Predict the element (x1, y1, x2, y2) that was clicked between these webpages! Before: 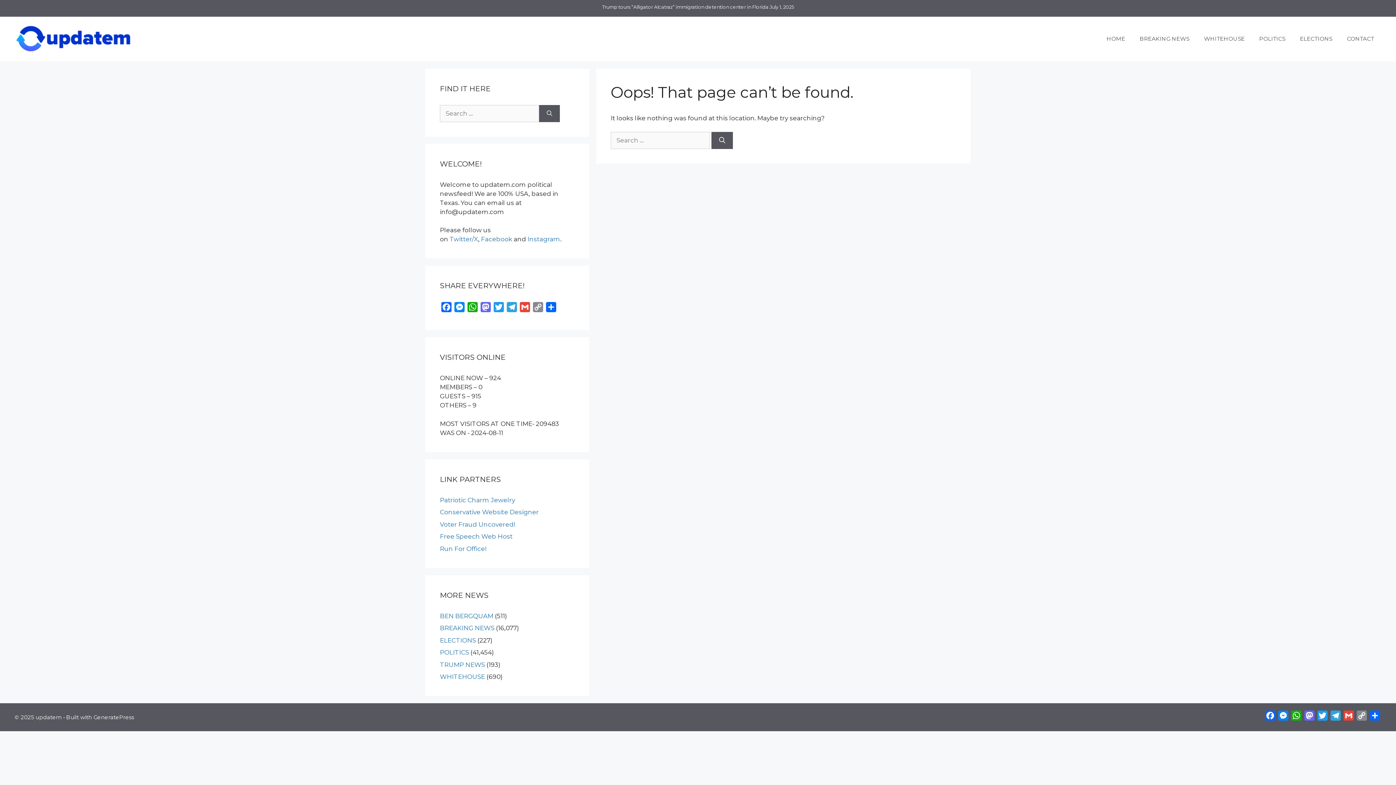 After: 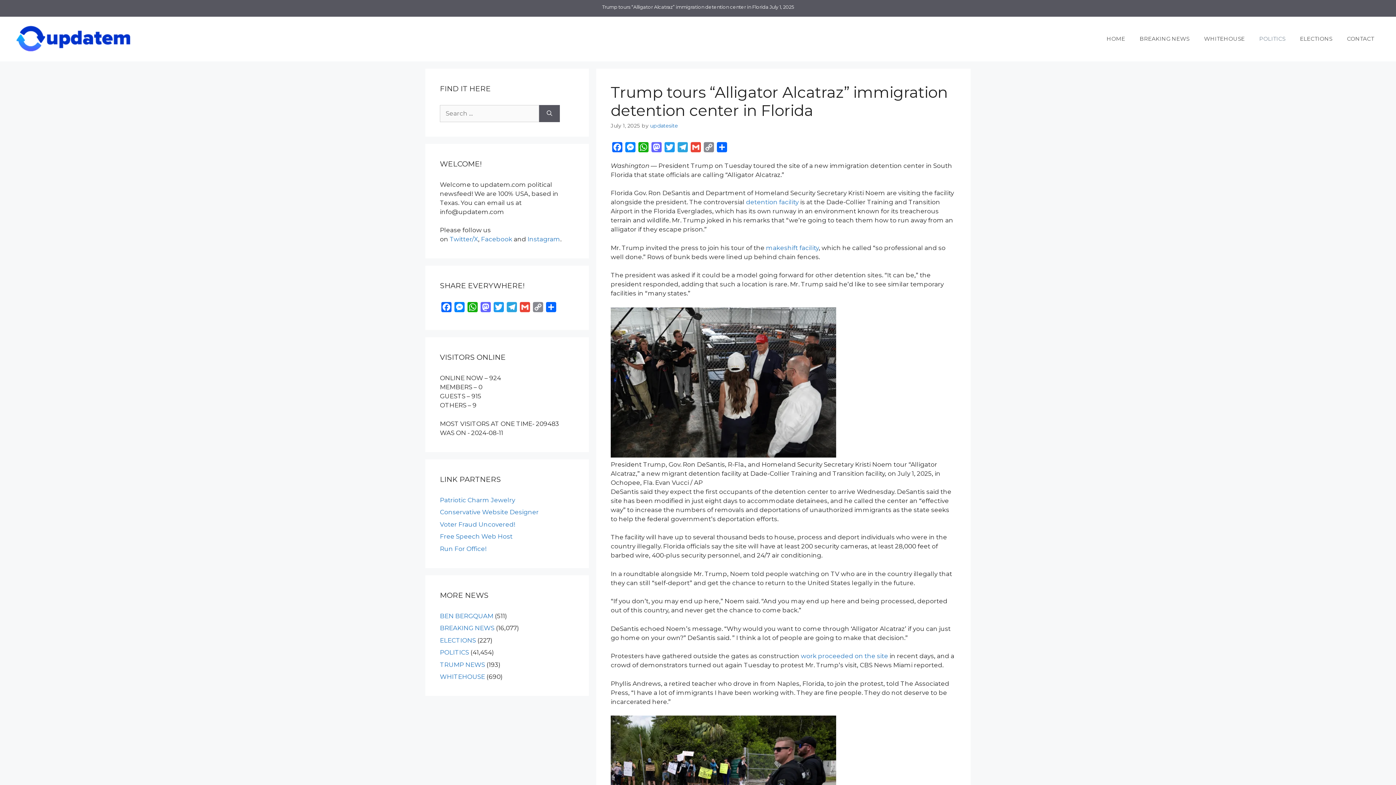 Action: bbox: (602, 4, 768, 9) label: Trump tours “Alligator Alcatraz” immigration detention center in Florida